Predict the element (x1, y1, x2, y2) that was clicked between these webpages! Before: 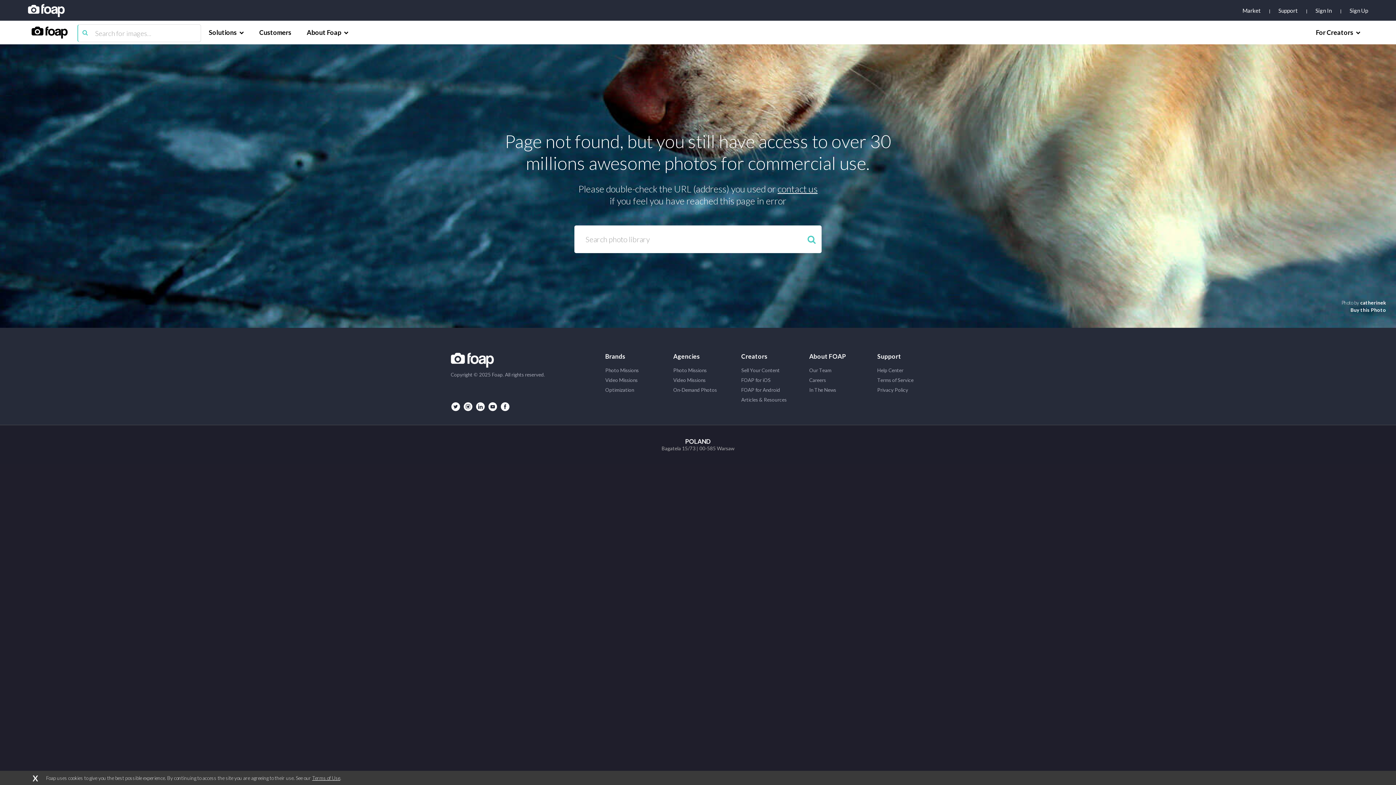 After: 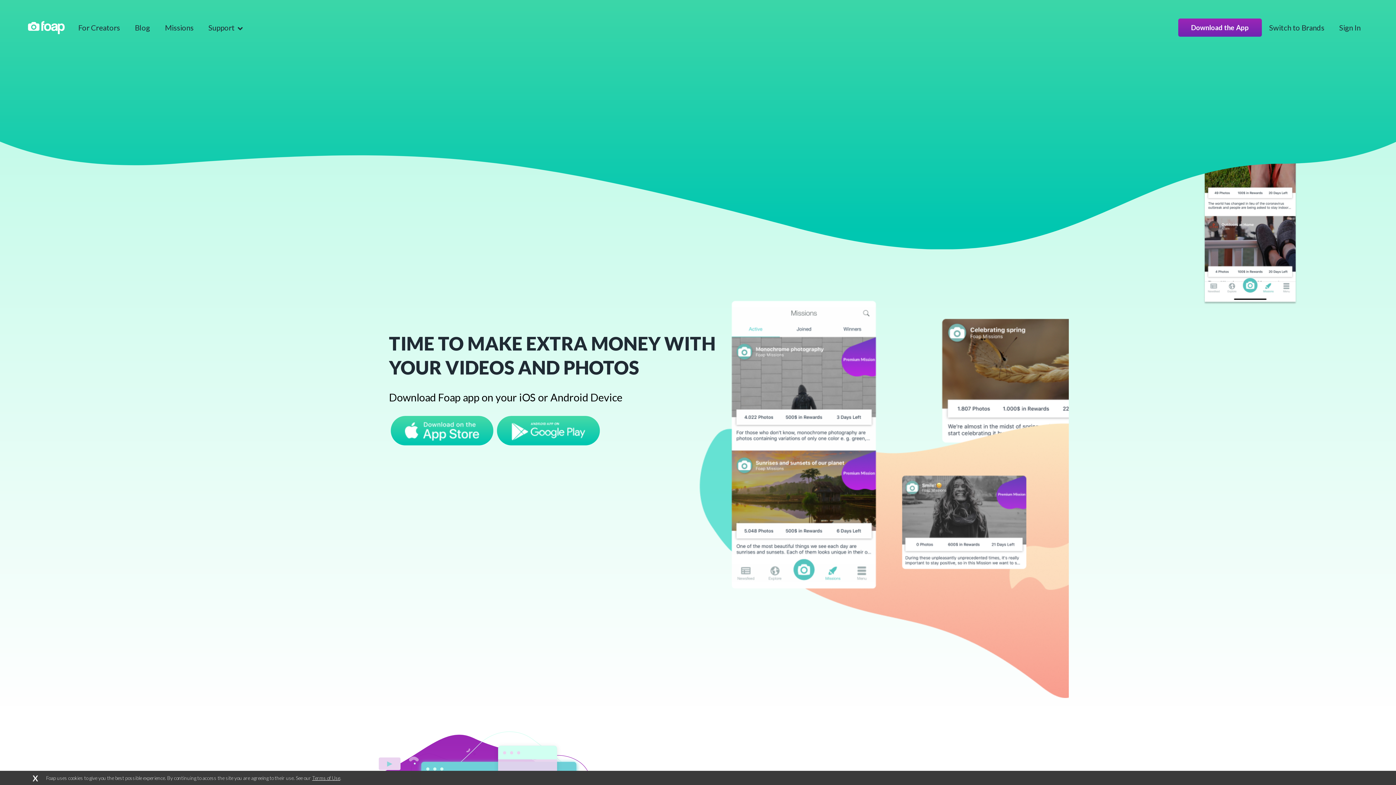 Action: bbox: (741, 367, 809, 373) label: Sell Your Content